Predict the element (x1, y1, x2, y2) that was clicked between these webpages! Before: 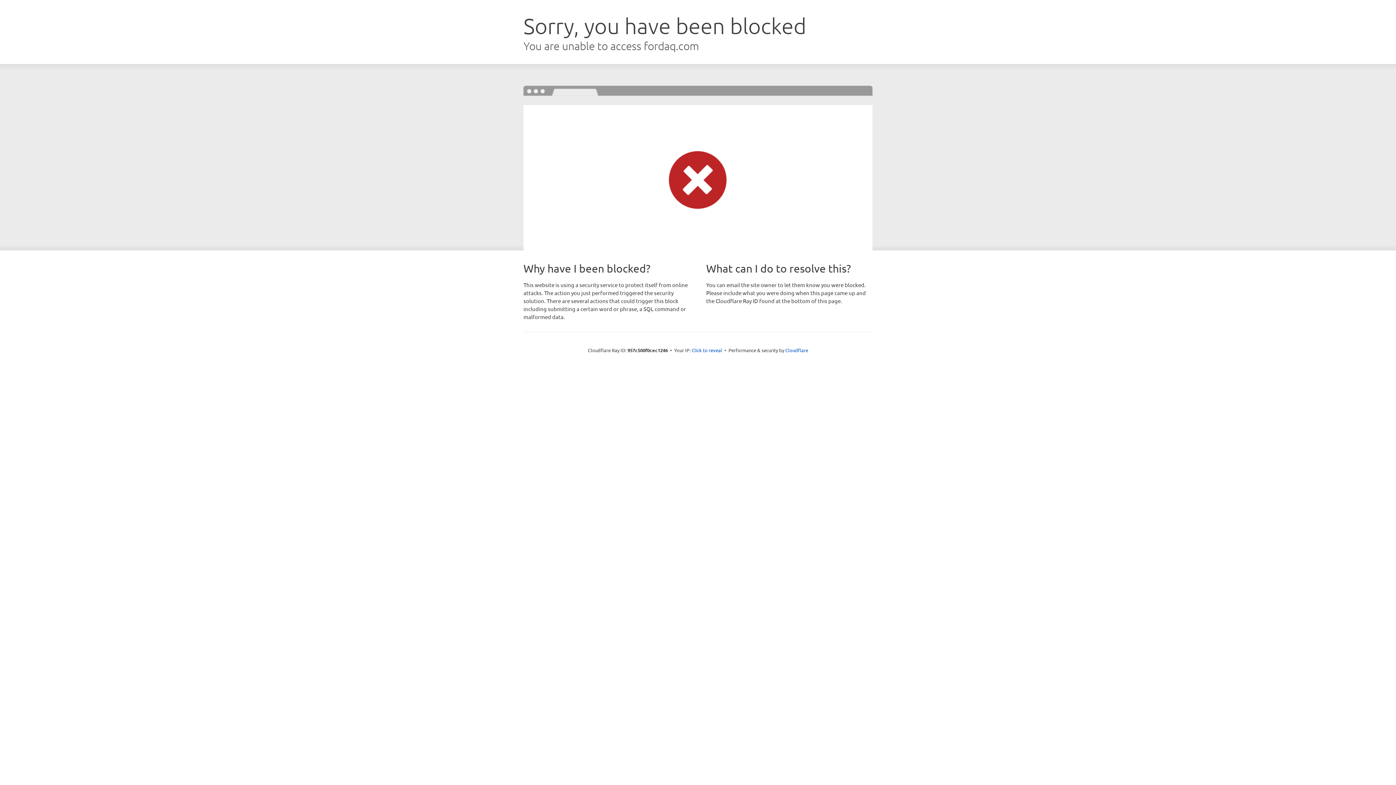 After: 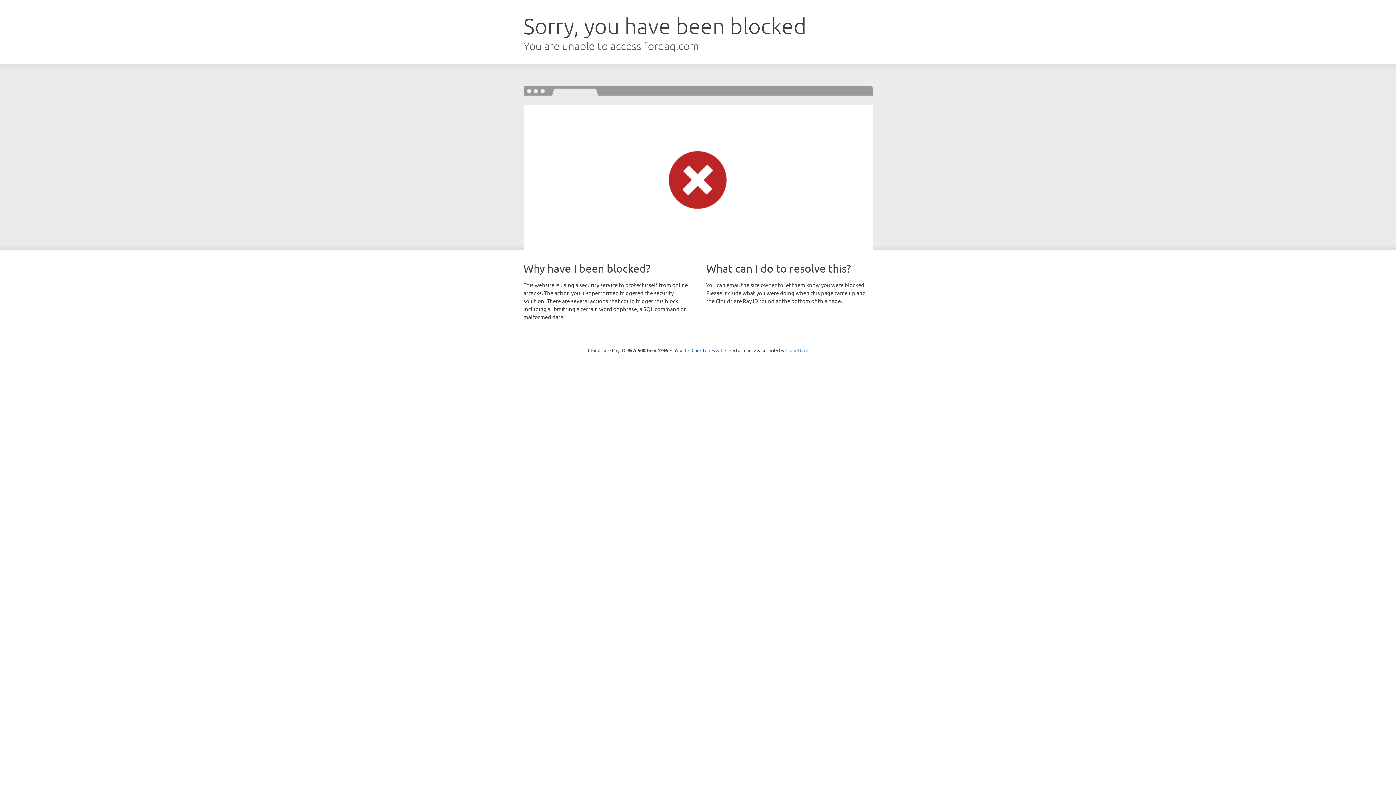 Action: label: Cloudflare bbox: (785, 347, 808, 353)